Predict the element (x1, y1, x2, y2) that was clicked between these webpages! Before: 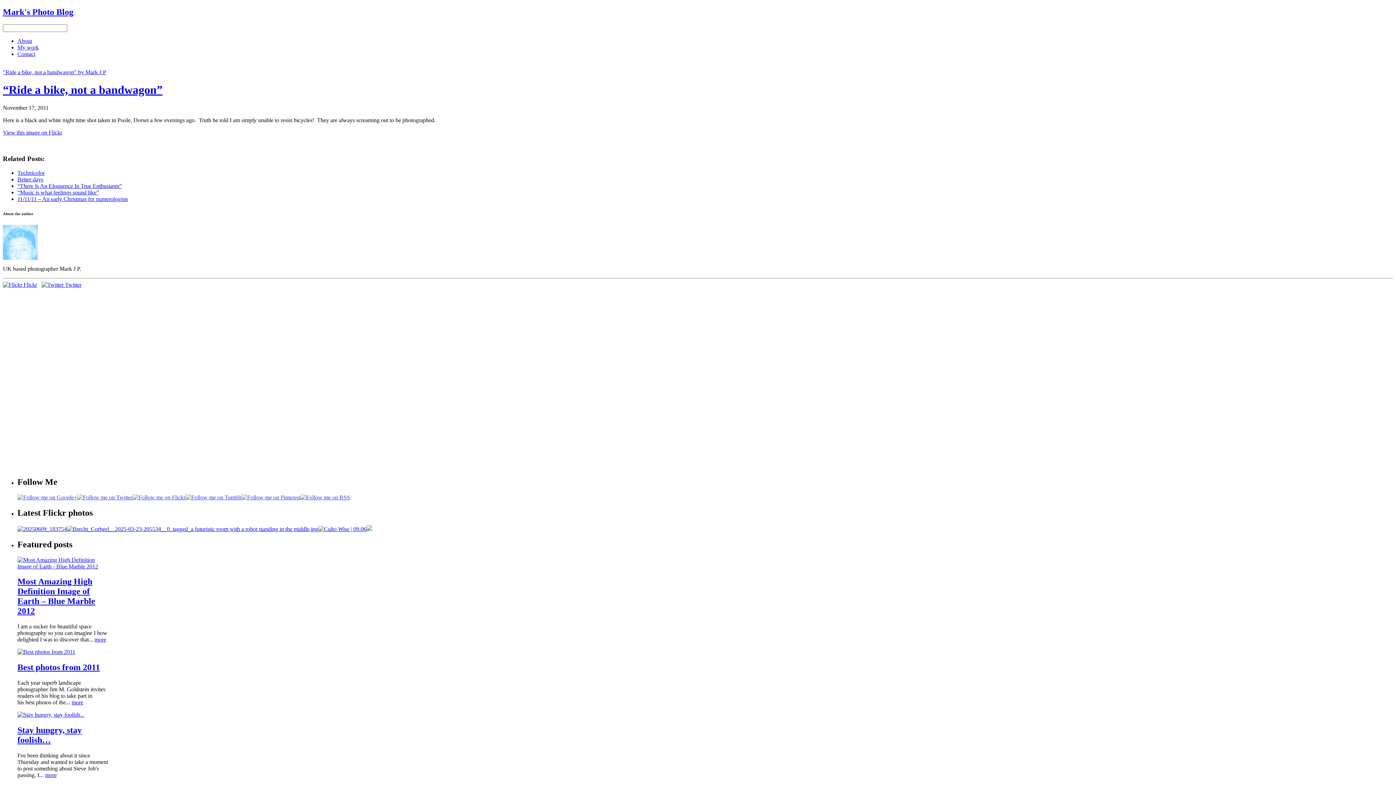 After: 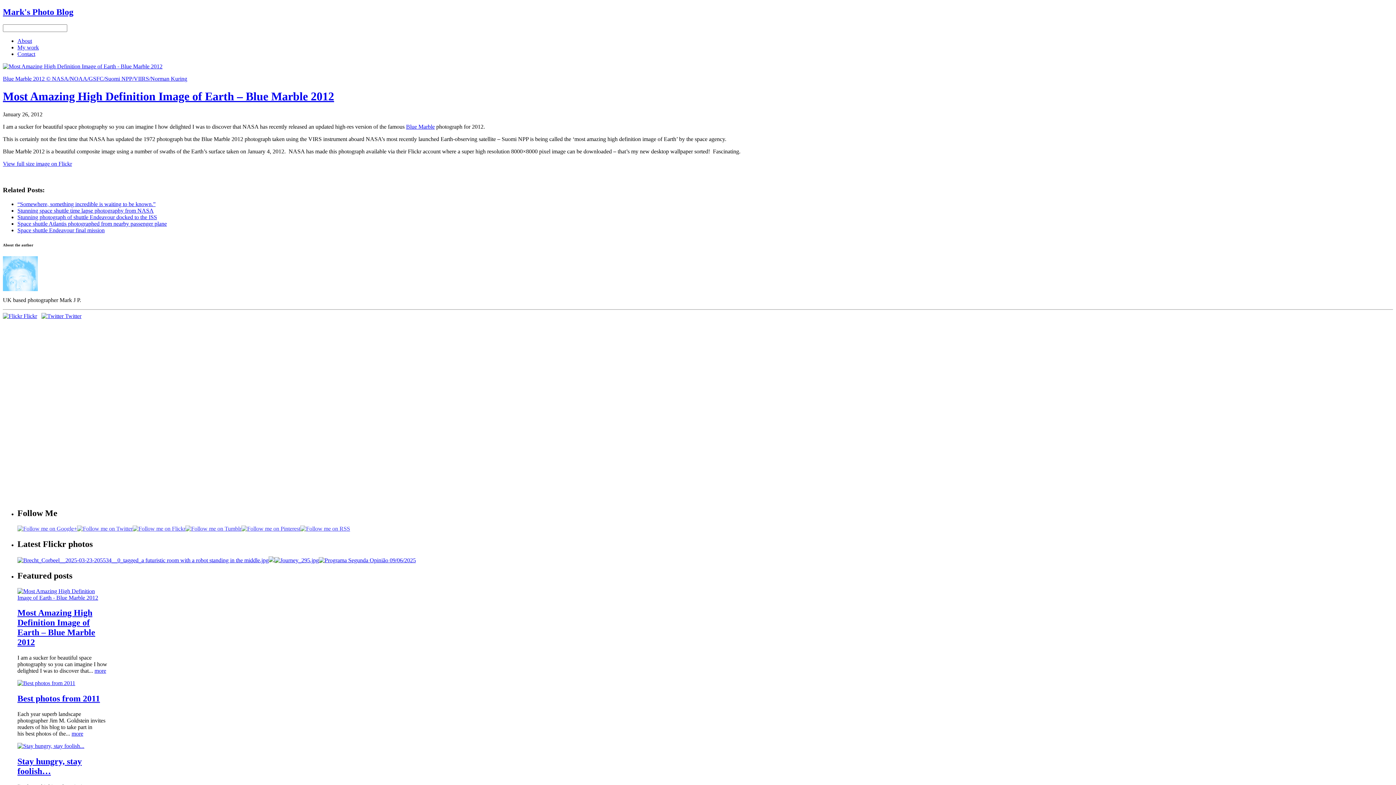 Action: bbox: (17, 563, 110, 569)